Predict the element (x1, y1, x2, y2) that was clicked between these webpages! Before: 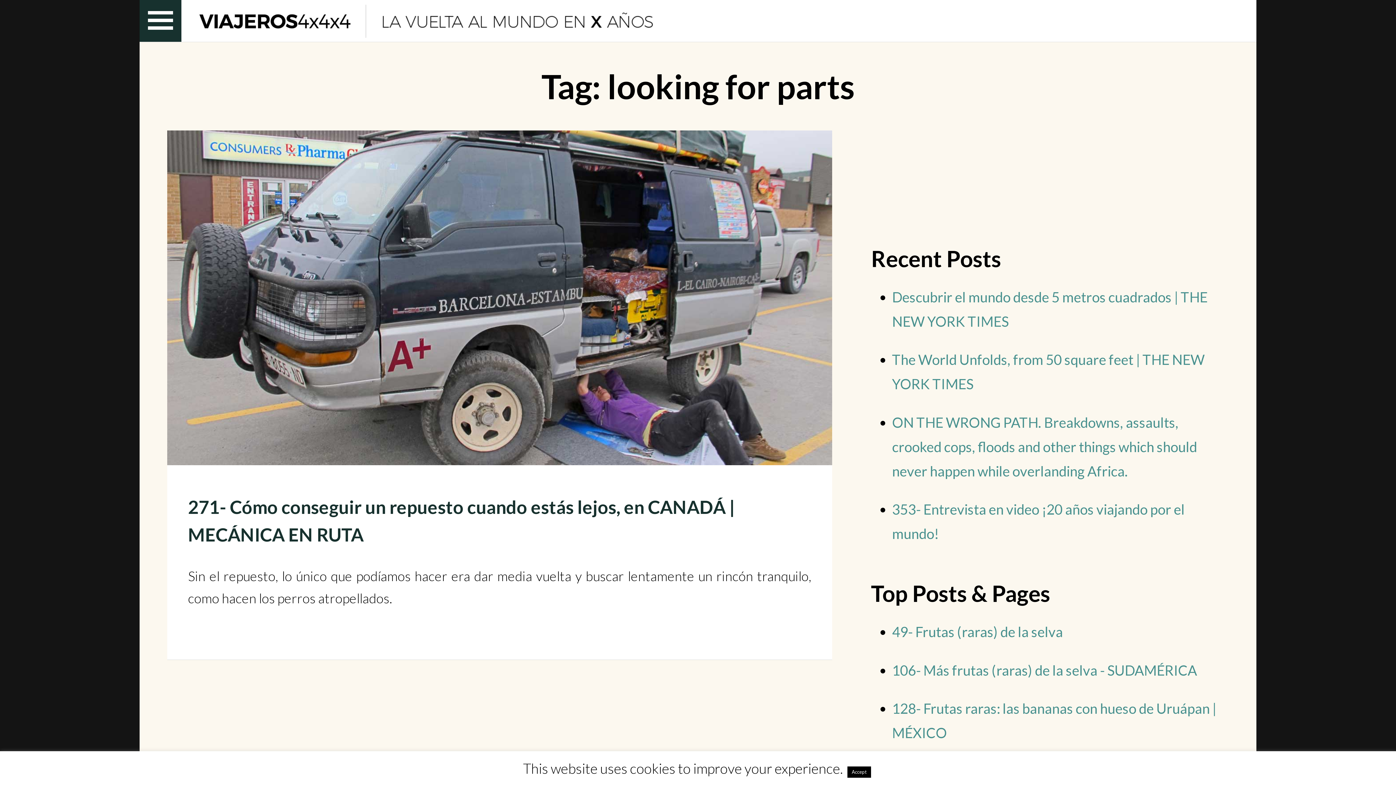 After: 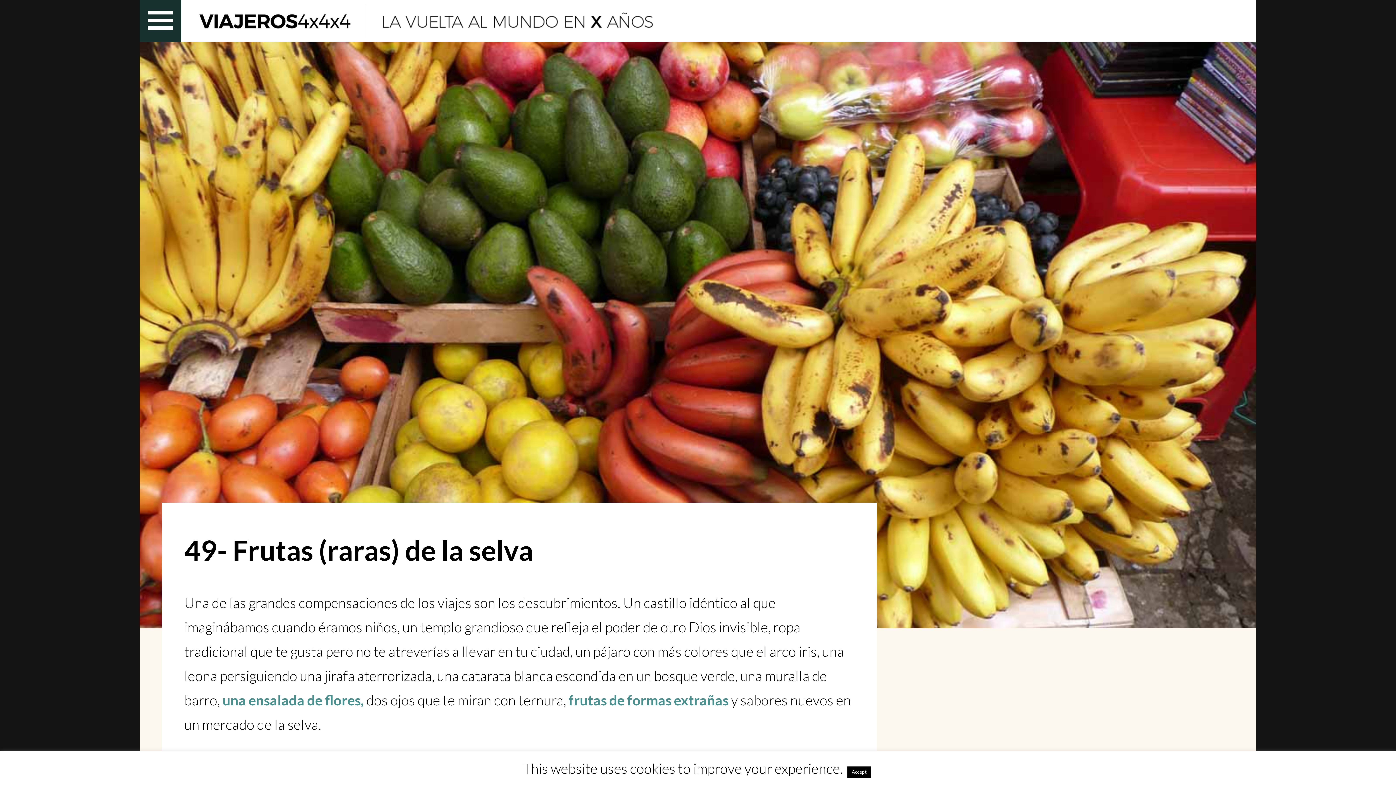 Action: label: 49- Frutas (raras) de la selva bbox: (892, 623, 1063, 640)